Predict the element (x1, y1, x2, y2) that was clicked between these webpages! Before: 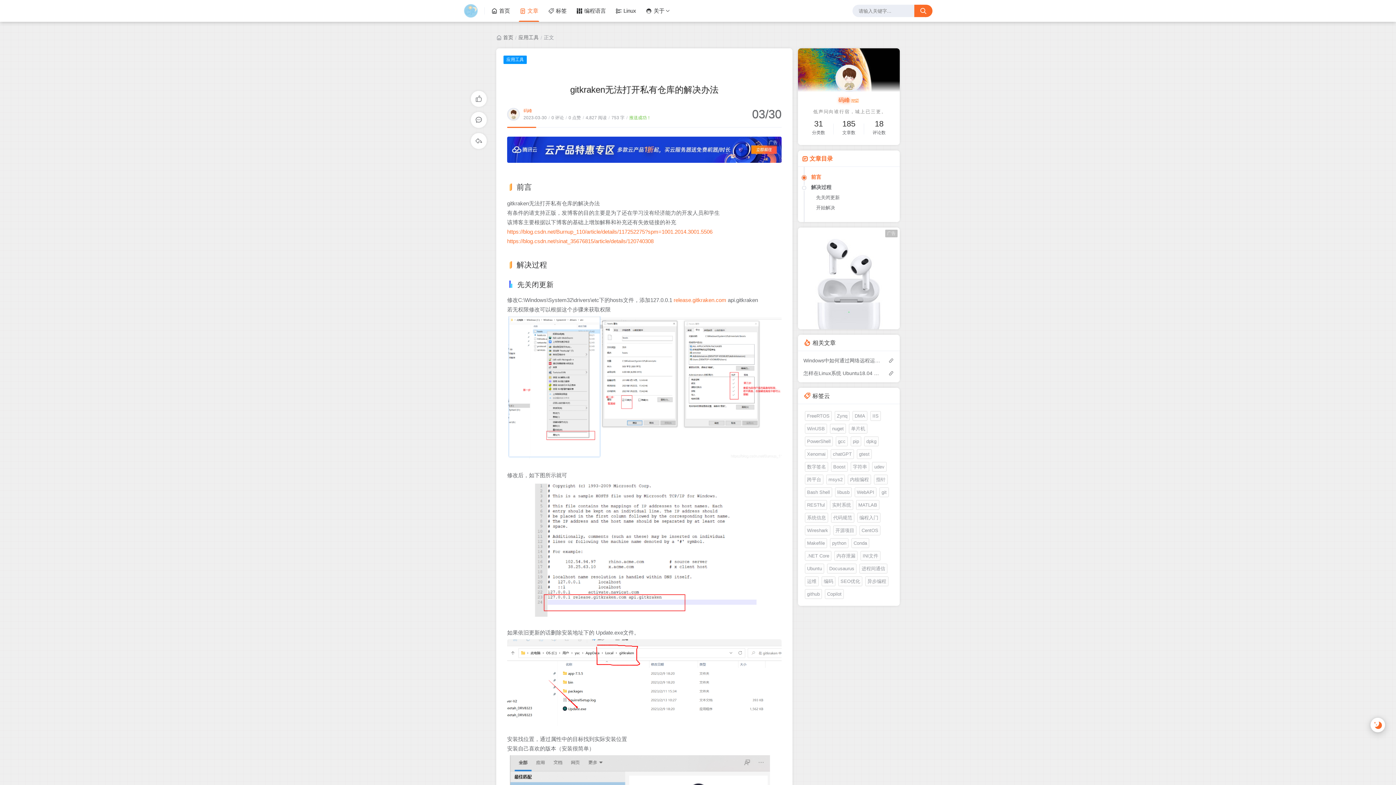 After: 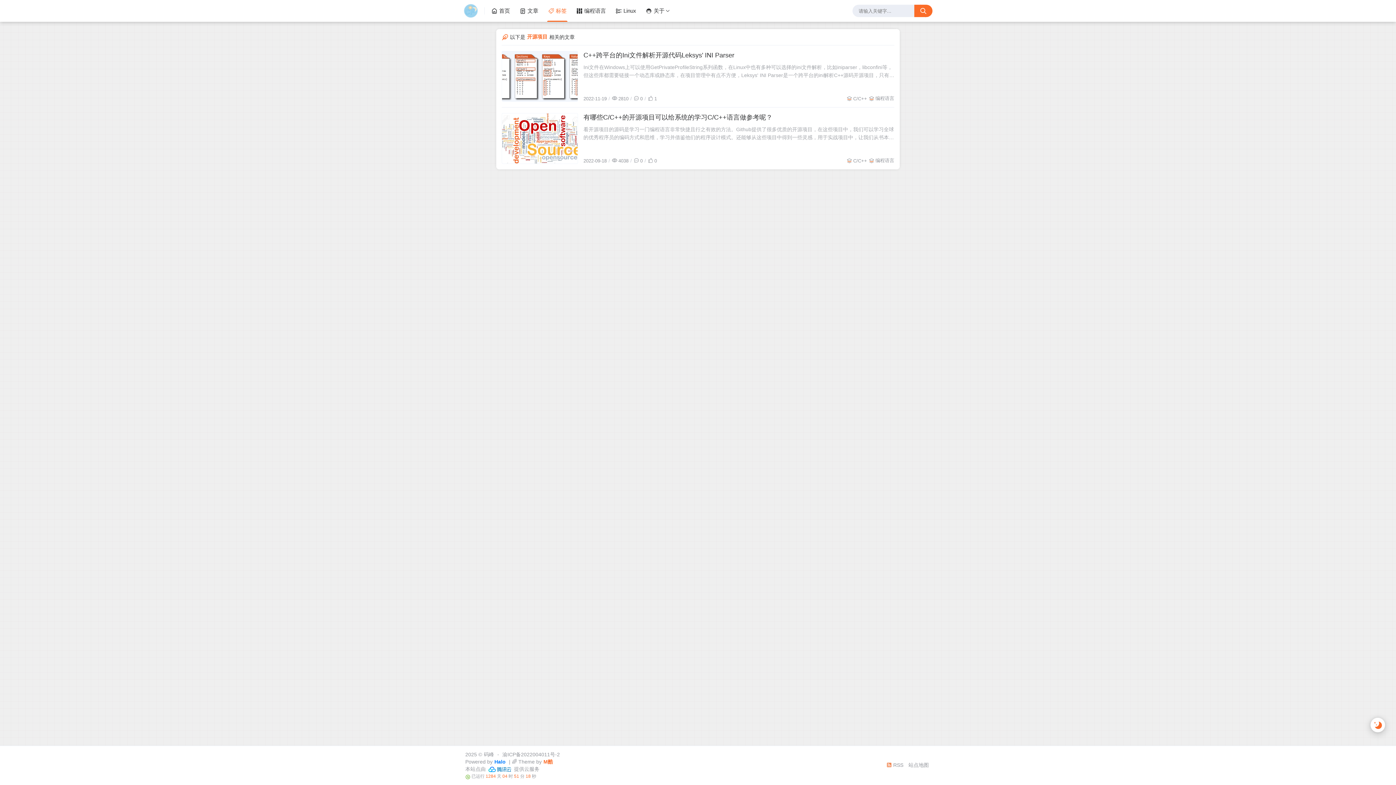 Action: bbox: (833, 525, 856, 535) label: 开源项目